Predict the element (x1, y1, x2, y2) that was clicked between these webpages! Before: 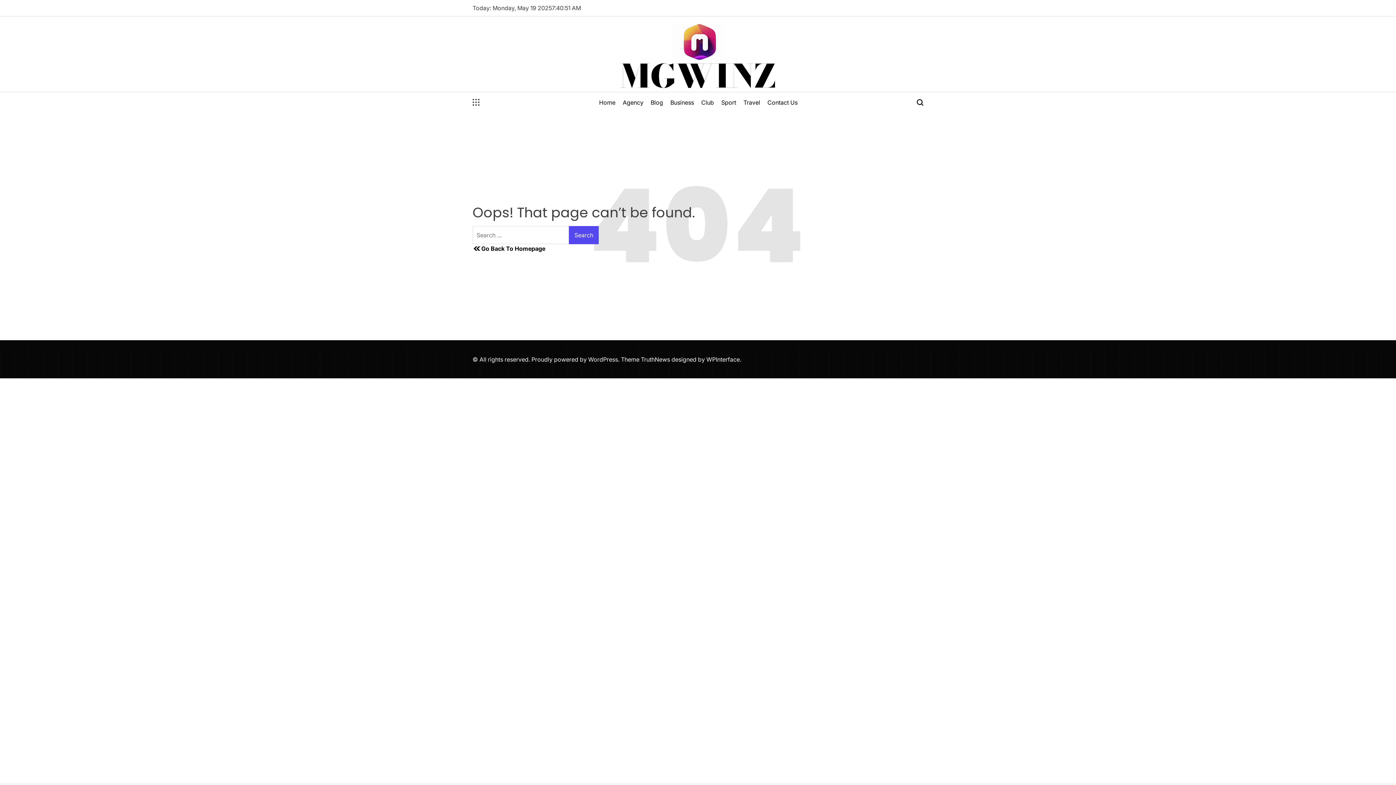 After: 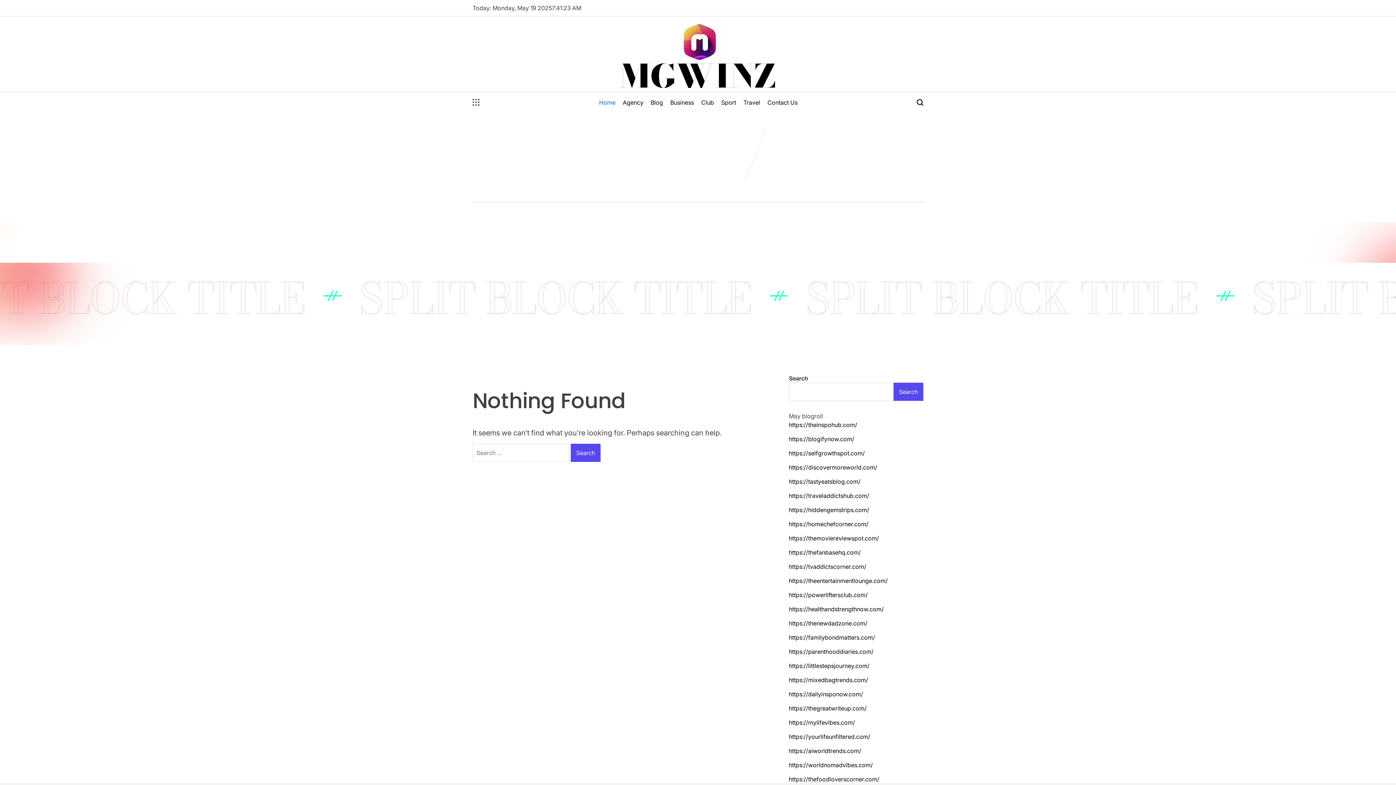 Action: bbox: (620, 23, 776, 60)